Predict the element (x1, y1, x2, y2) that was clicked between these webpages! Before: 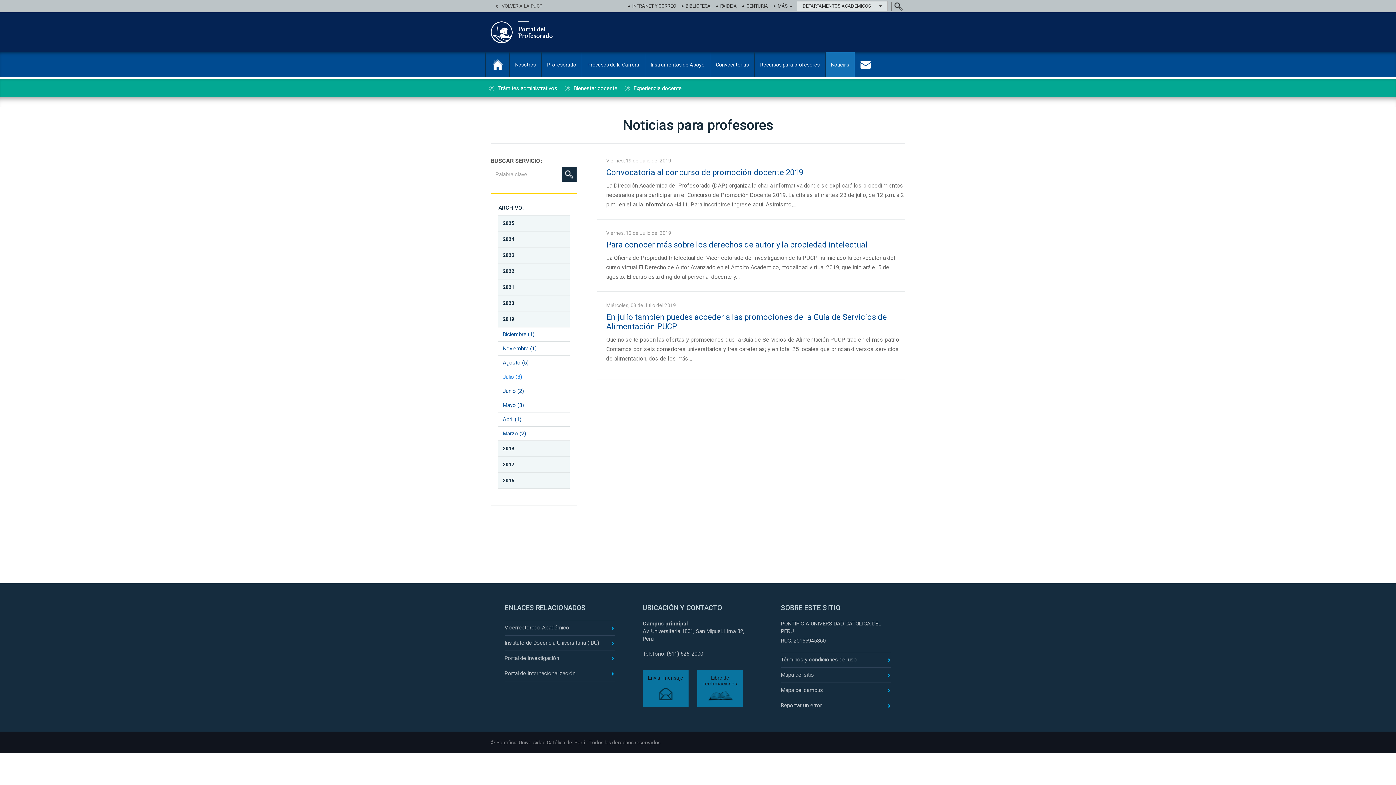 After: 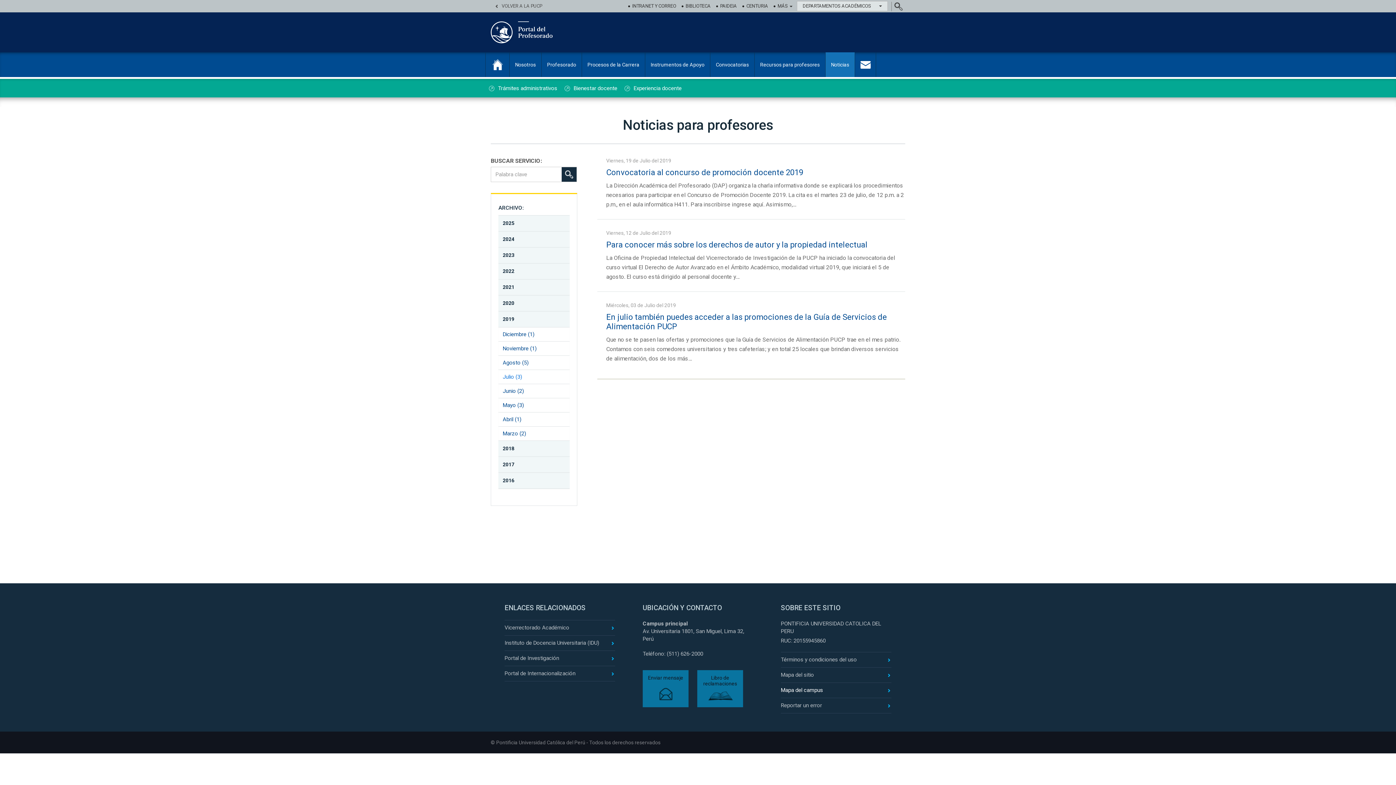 Action: bbox: (781, 683, 891, 698) label: Mapa del campus